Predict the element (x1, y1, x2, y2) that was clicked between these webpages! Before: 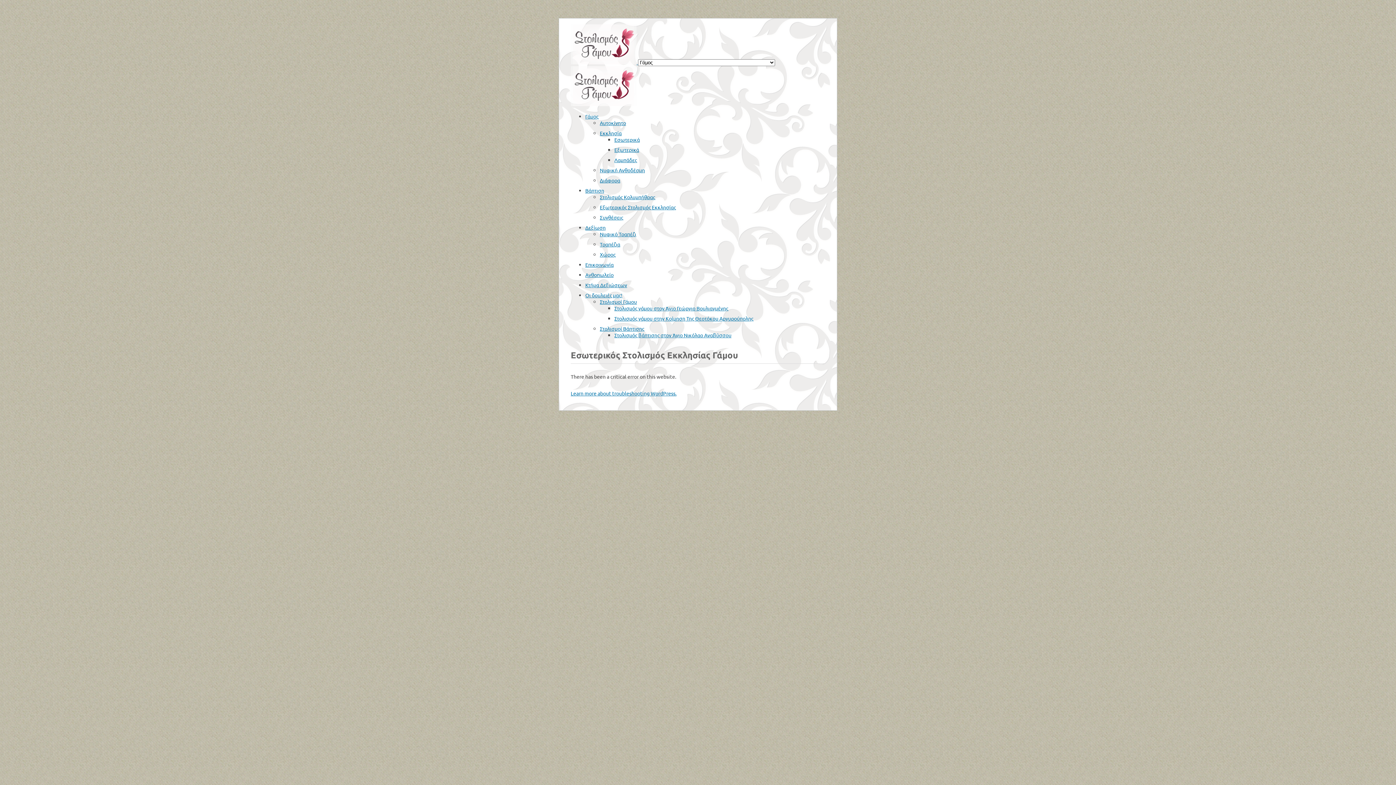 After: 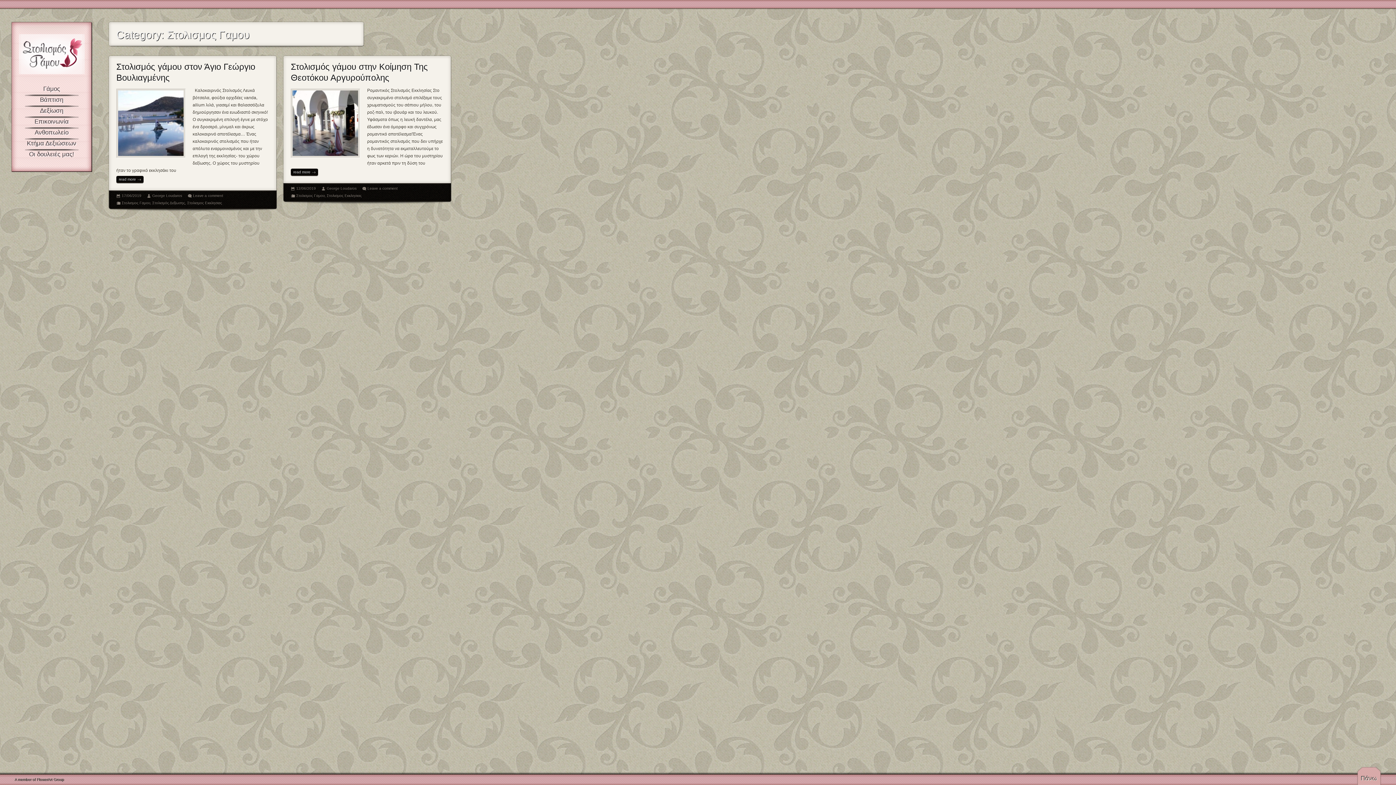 Action: bbox: (600, 298, 637, 305) label: Στολισμοί Γάμου